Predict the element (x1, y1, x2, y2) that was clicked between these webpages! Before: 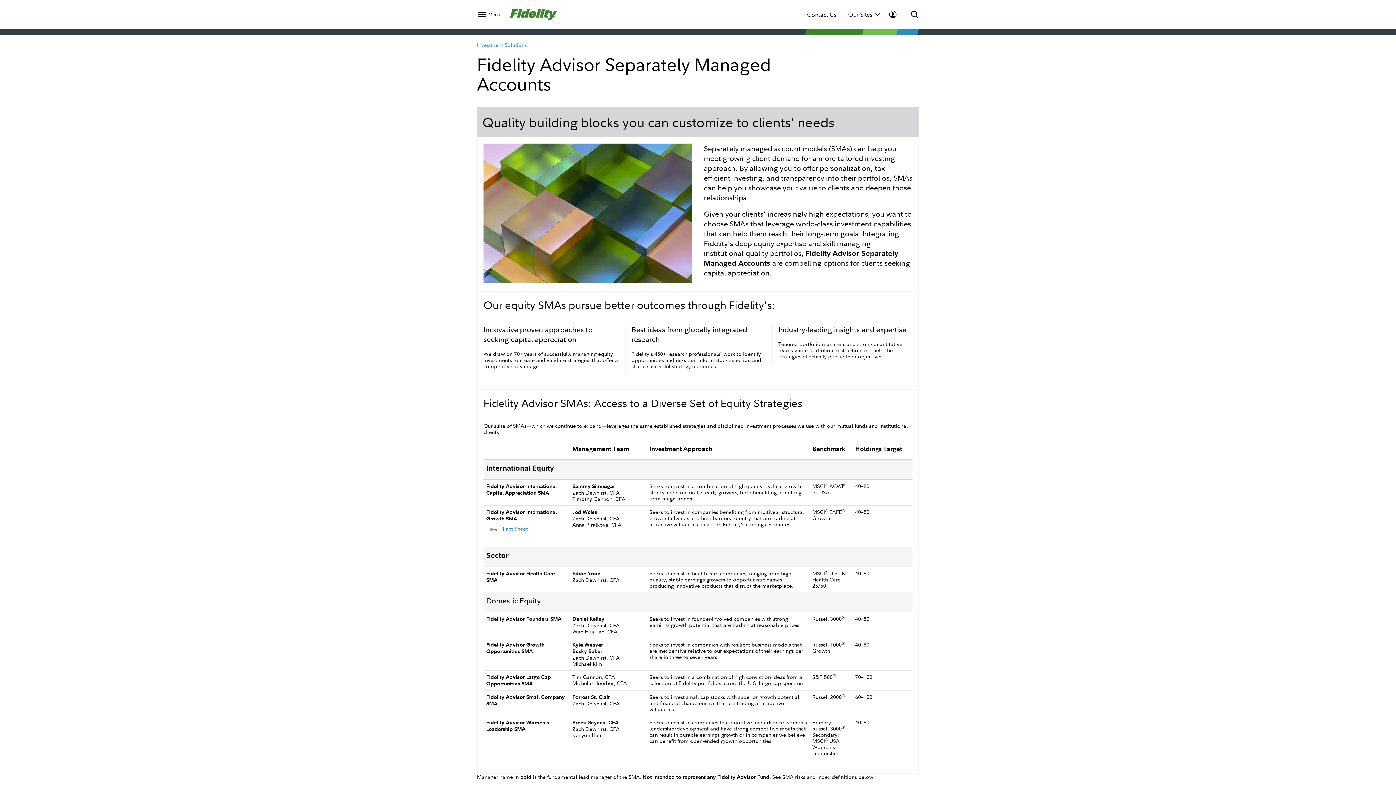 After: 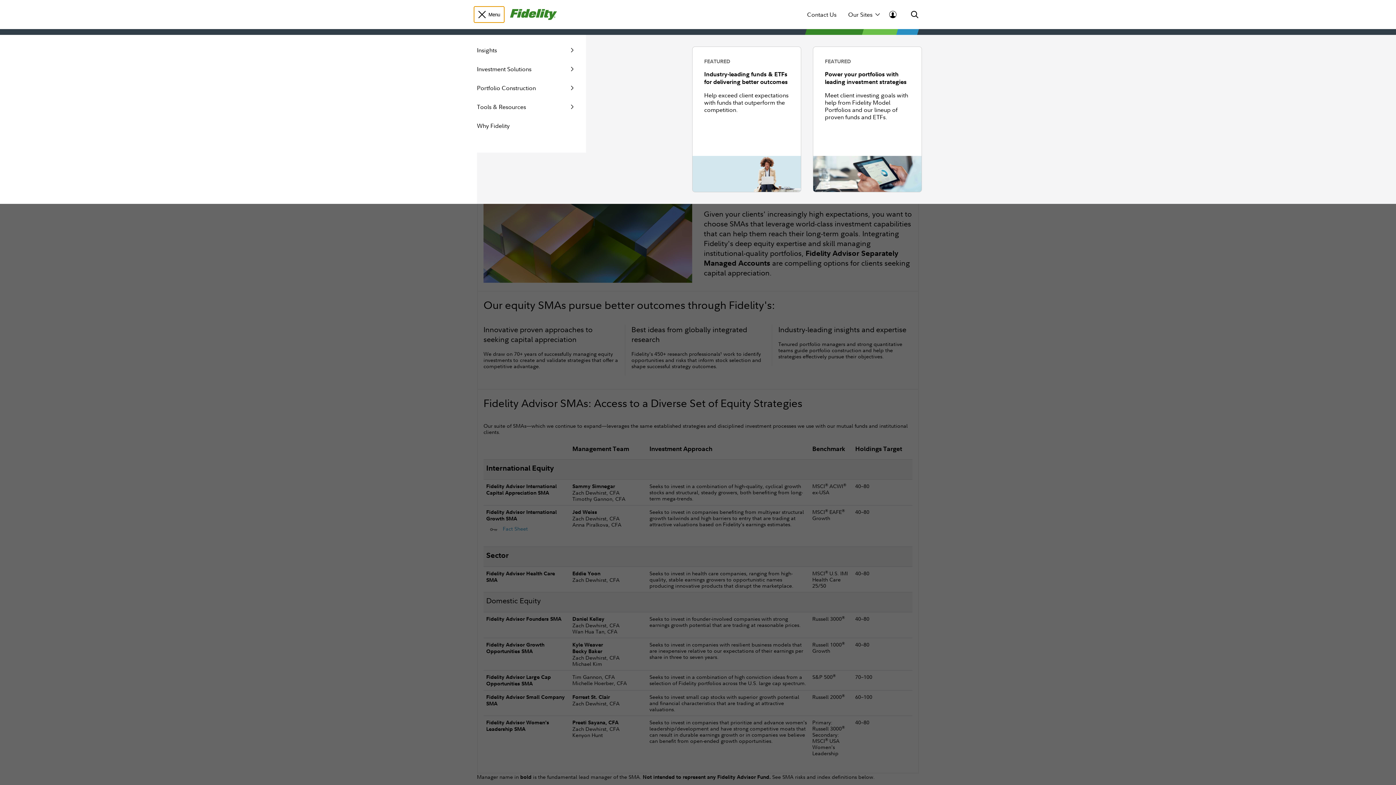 Action: bbox: (474, 6, 504, 22) label: Open meganav